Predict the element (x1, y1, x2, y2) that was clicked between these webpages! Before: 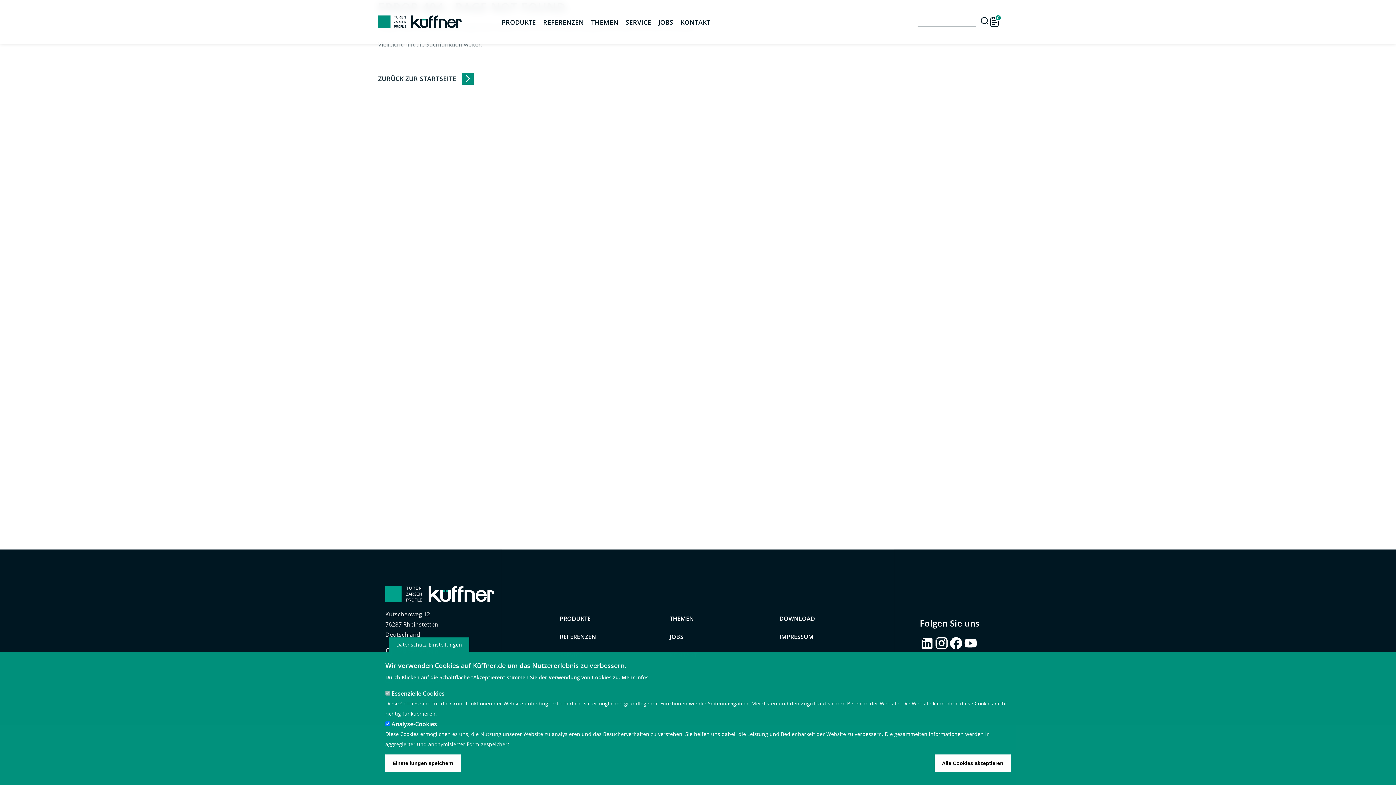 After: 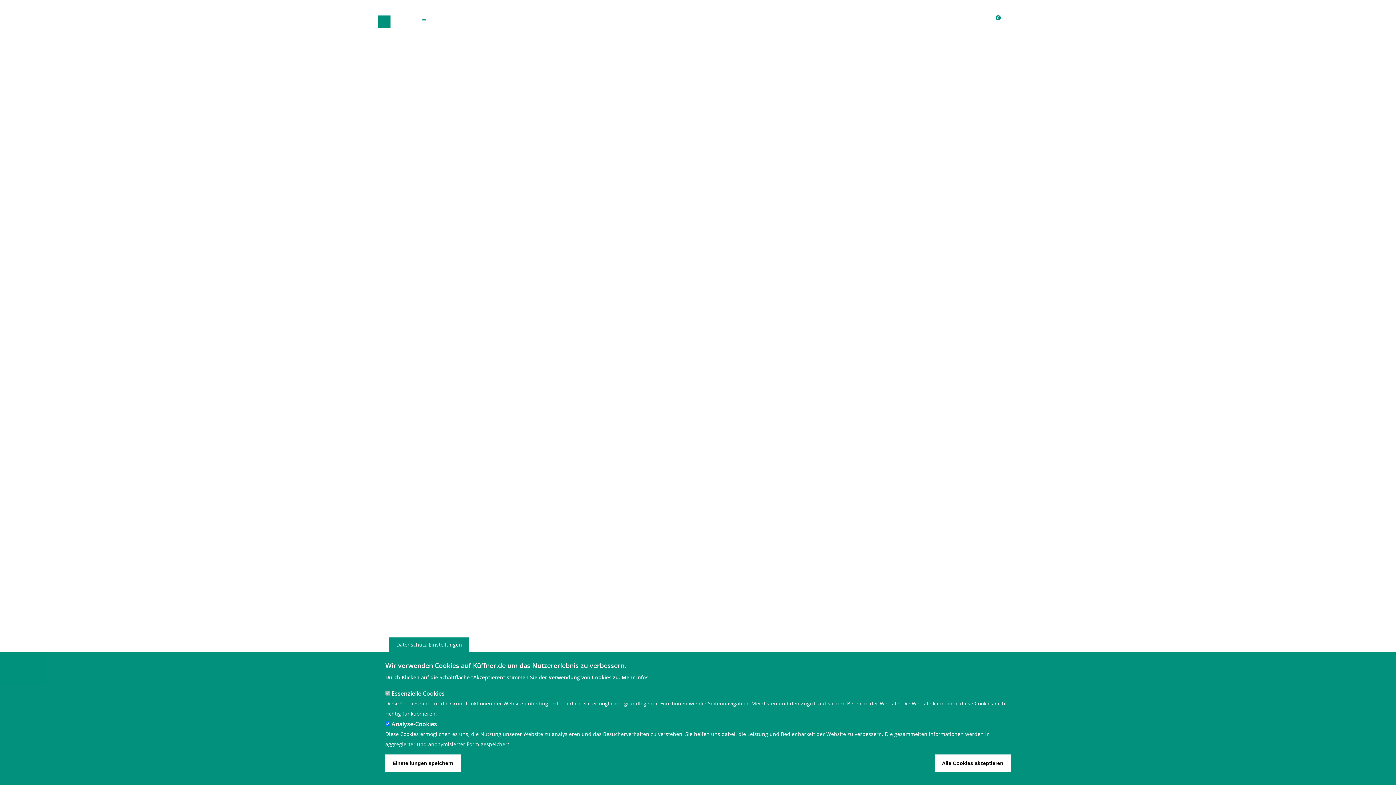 Action: bbox: (378, 13, 461, 29)